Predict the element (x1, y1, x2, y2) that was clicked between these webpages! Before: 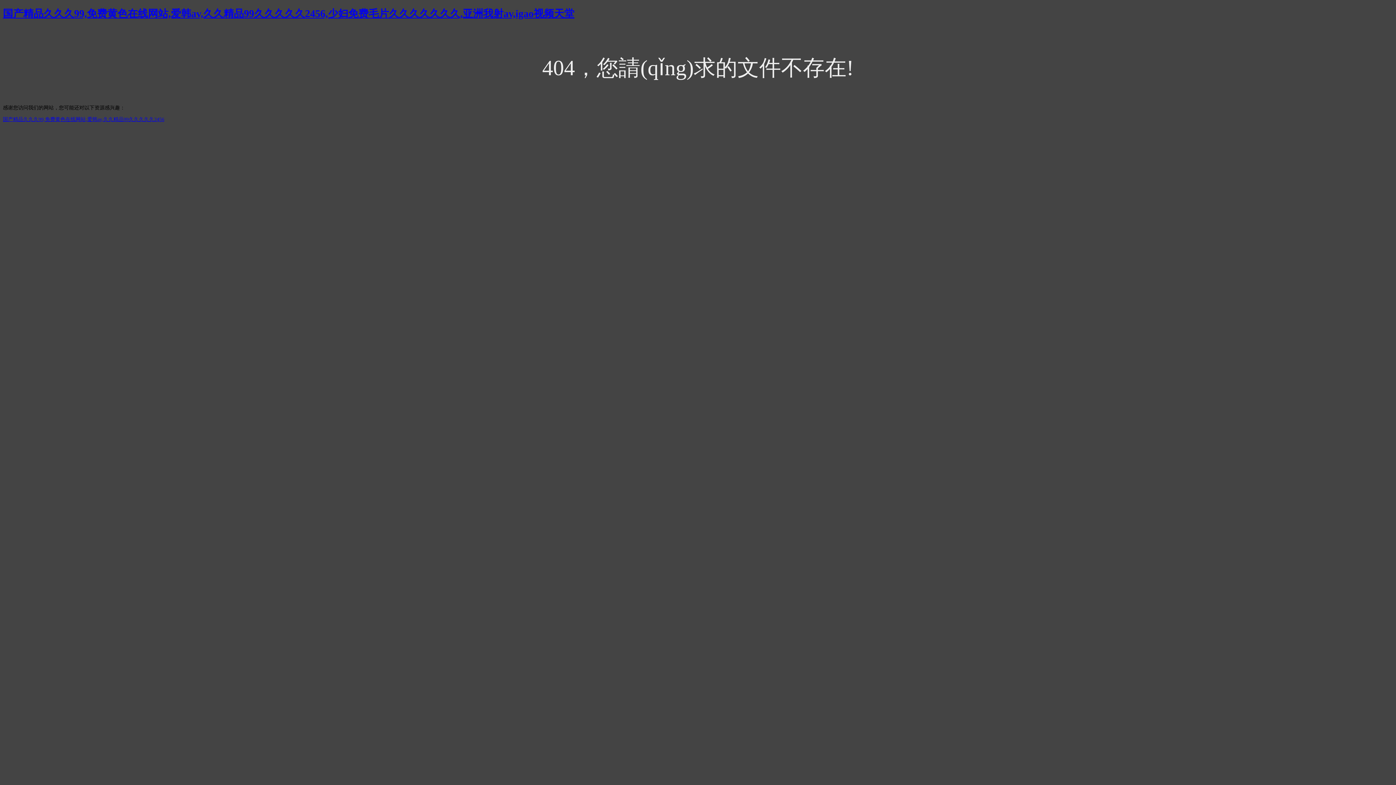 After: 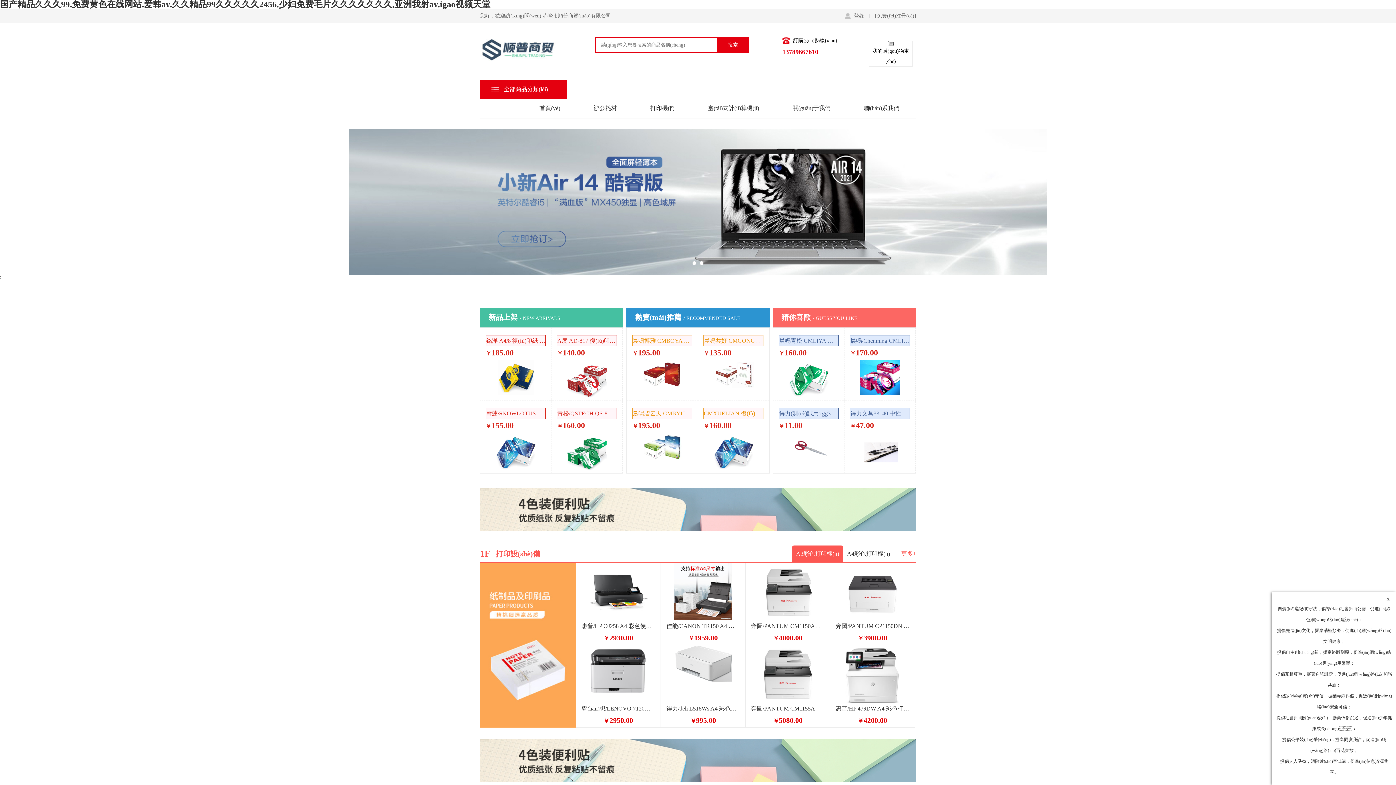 Action: bbox: (2, 7, 574, 19) label: 国产精品久久久99,免费黄色在线网站,爱韩av,久久精品99久久久久久2456,少妇免费毛片久久久久久久久,亚洲我射av,igao视频天堂